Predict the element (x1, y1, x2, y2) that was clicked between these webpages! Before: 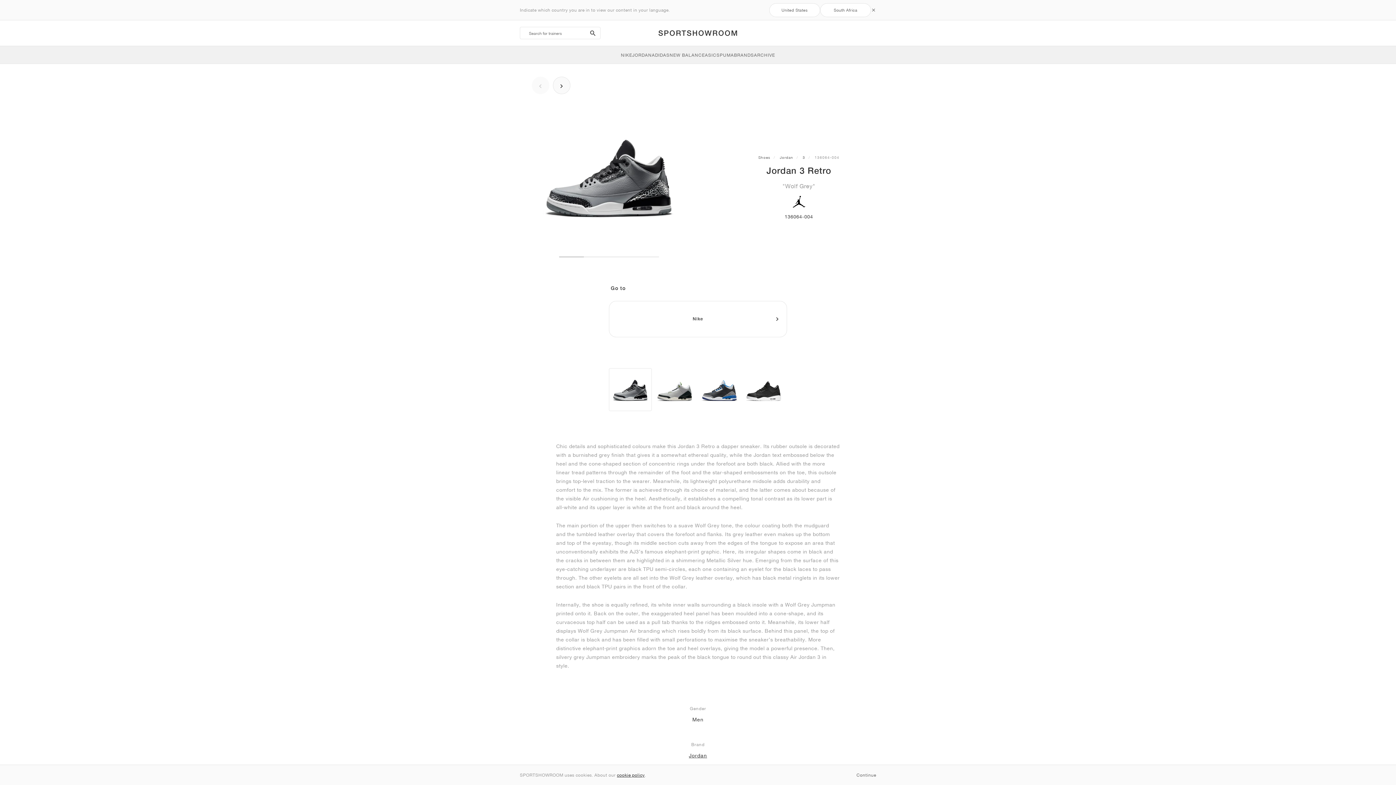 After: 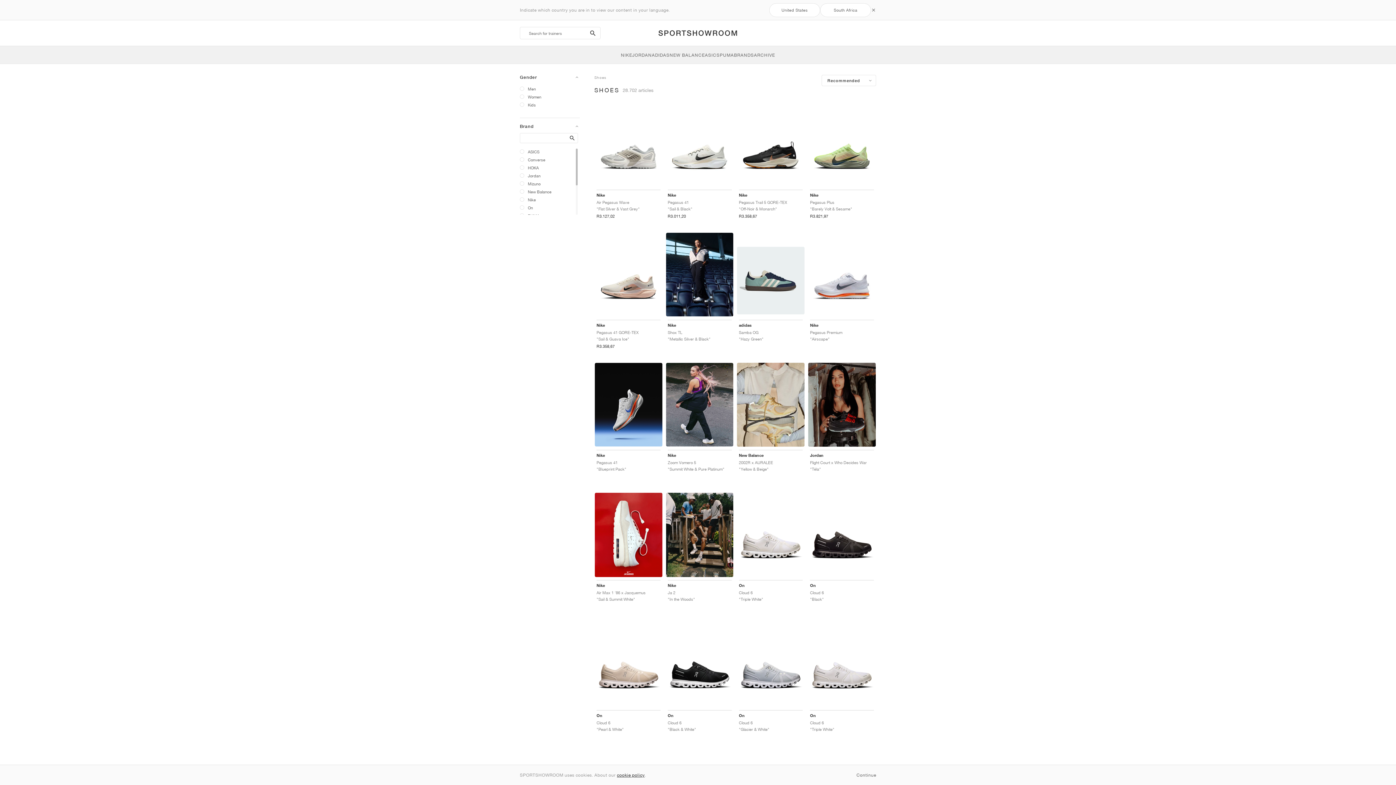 Action: label: BRANDS bbox: (734, 46, 754, 63)